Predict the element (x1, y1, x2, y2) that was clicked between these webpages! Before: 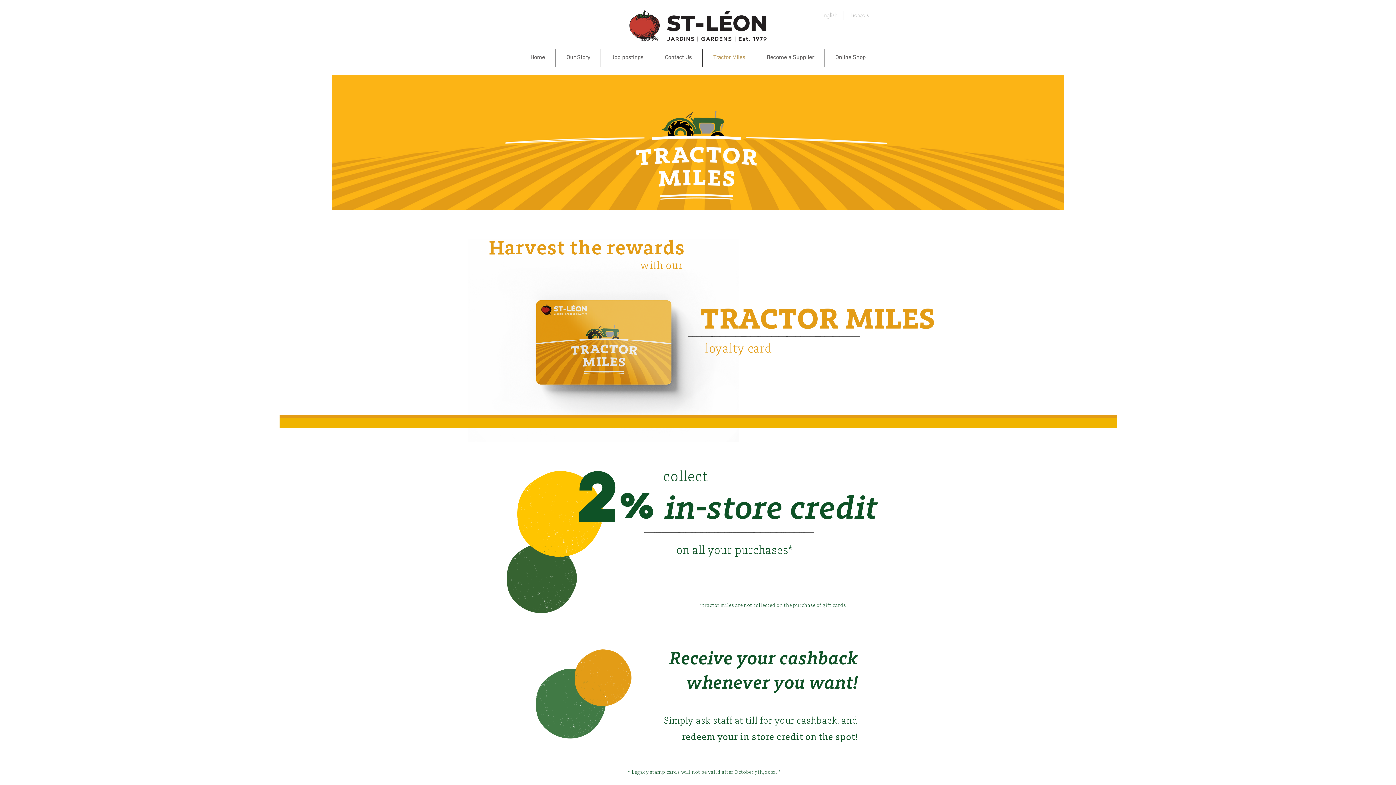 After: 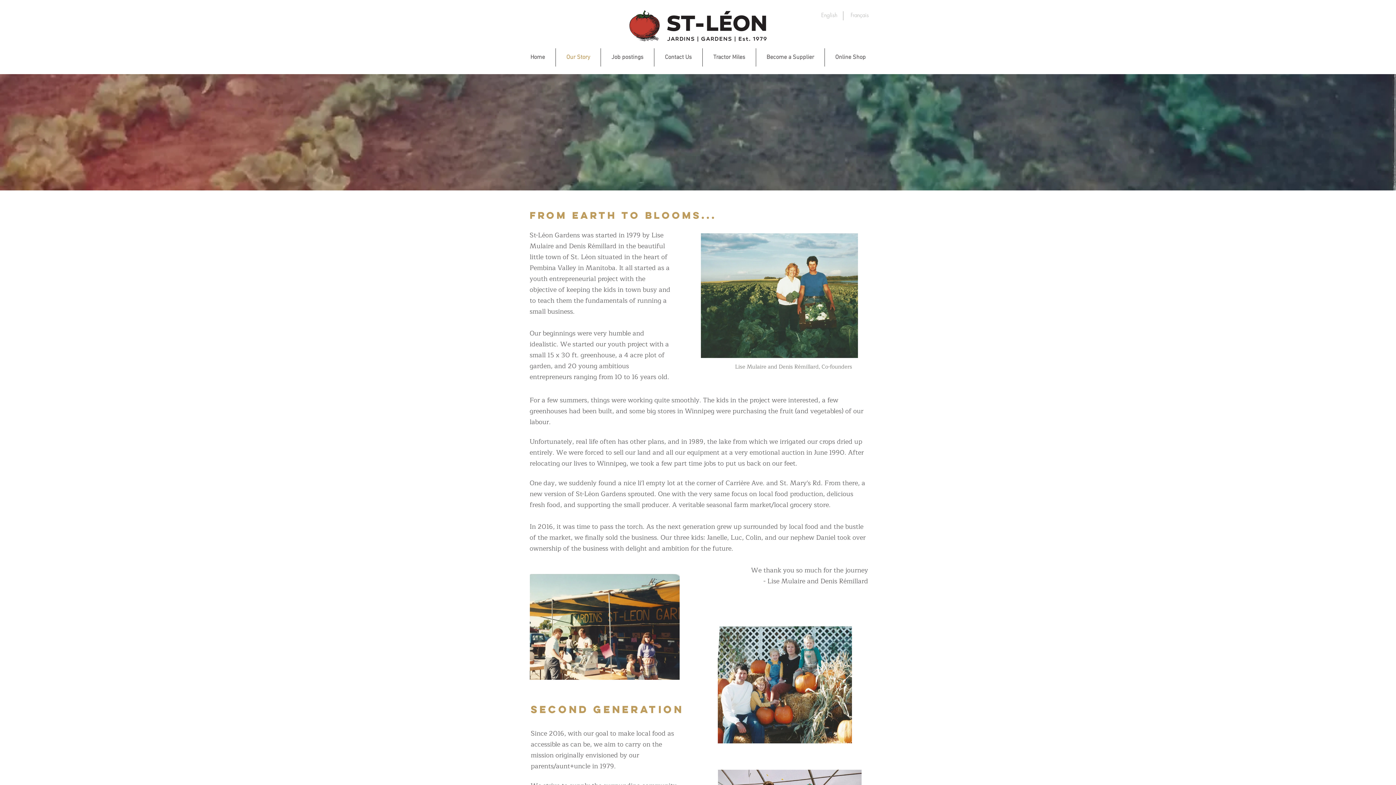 Action: label: Our Story bbox: (556, 48, 600, 66)